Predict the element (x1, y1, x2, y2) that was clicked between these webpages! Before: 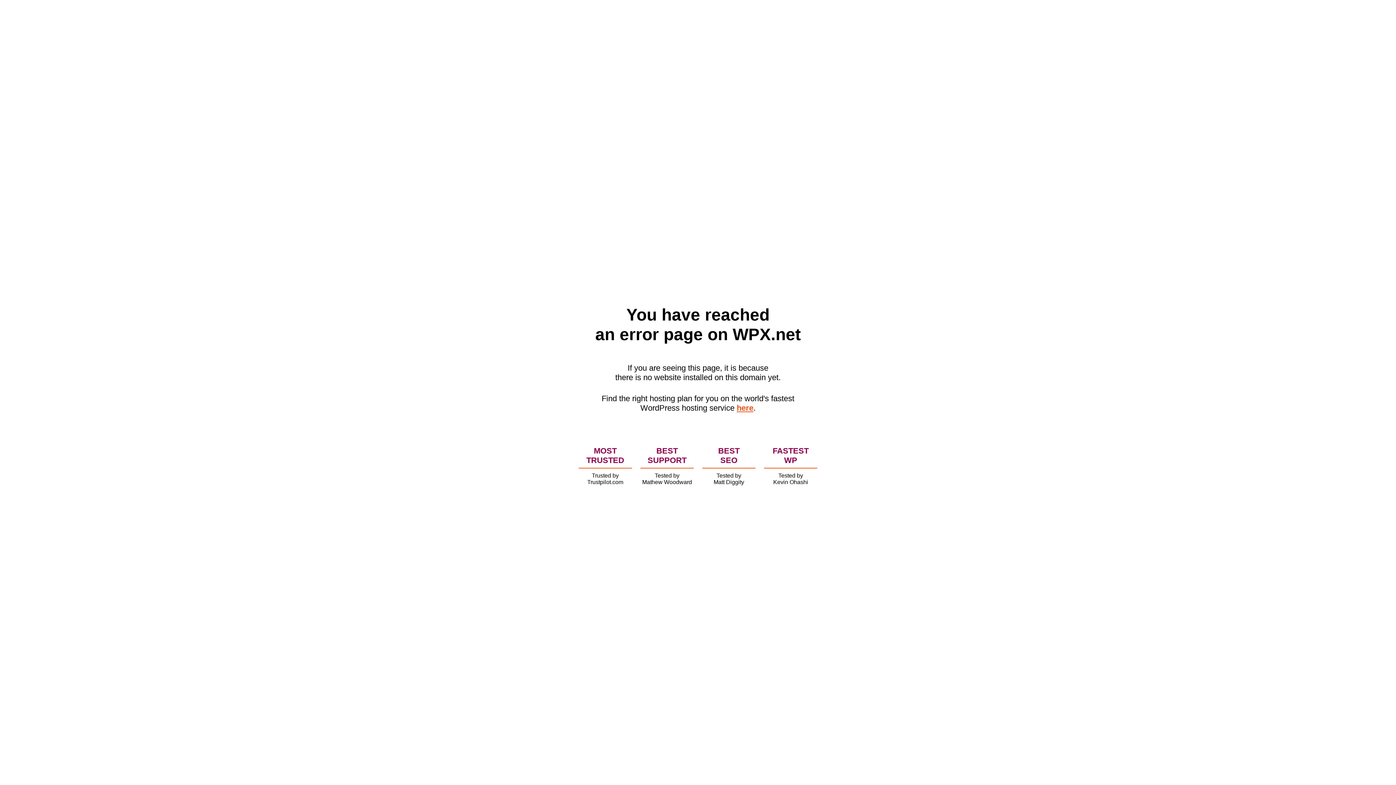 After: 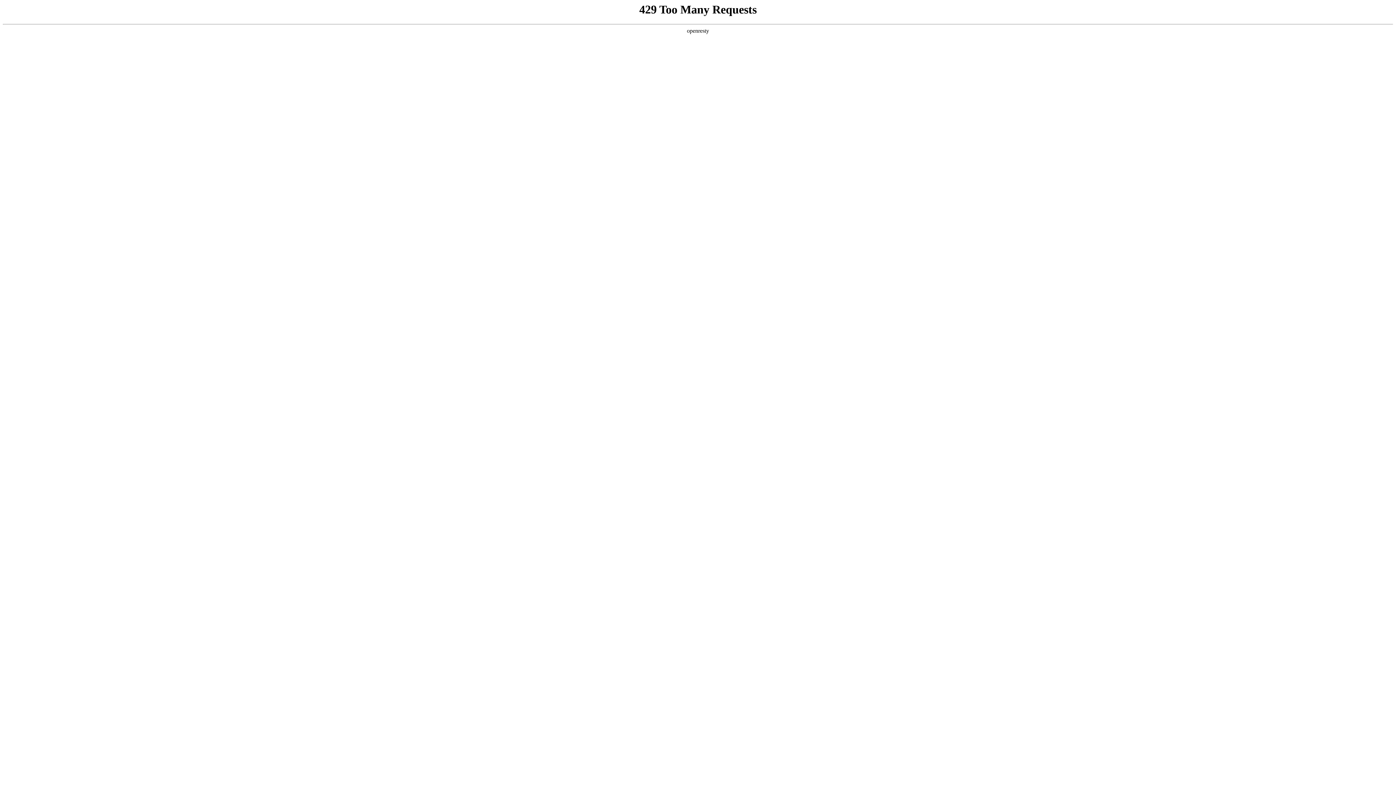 Action: bbox: (736, 403, 753, 412) label: here